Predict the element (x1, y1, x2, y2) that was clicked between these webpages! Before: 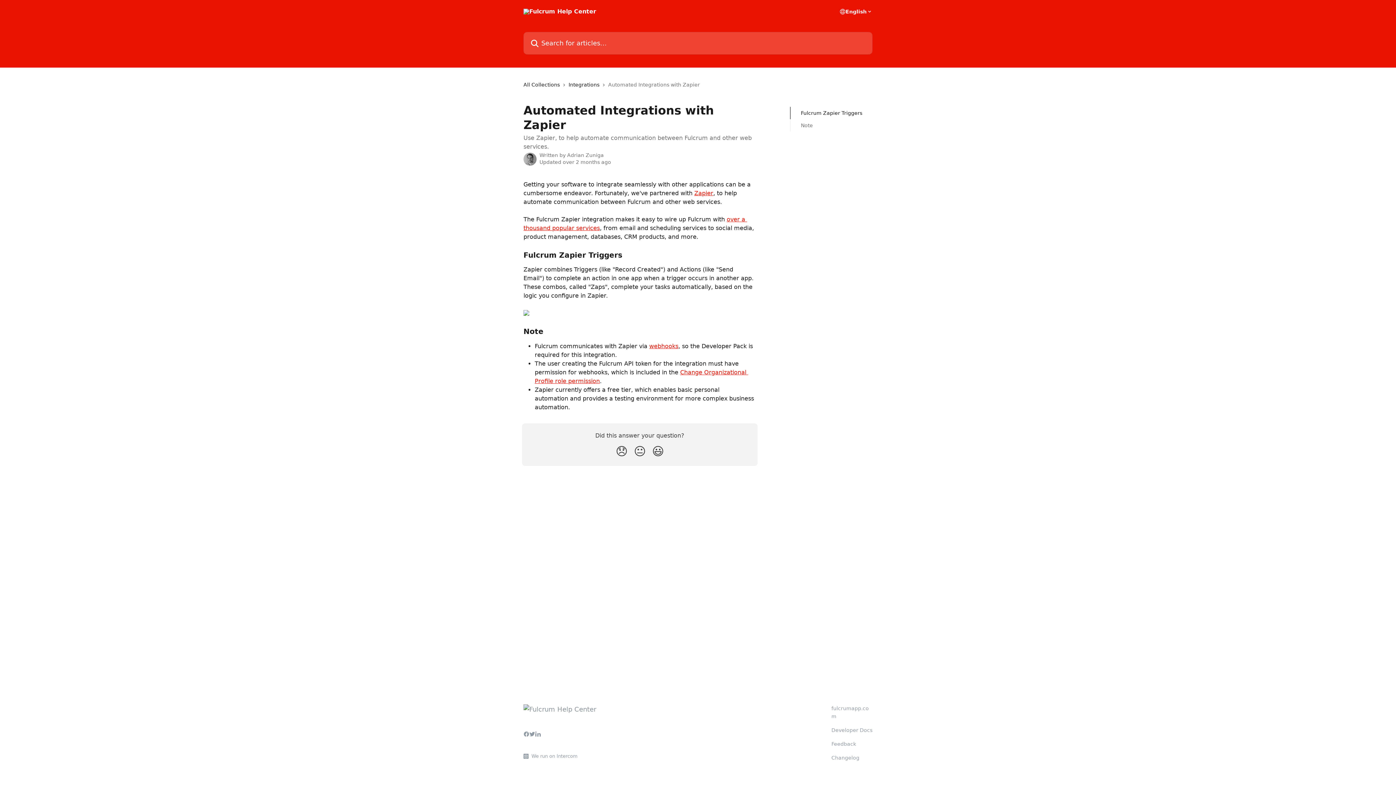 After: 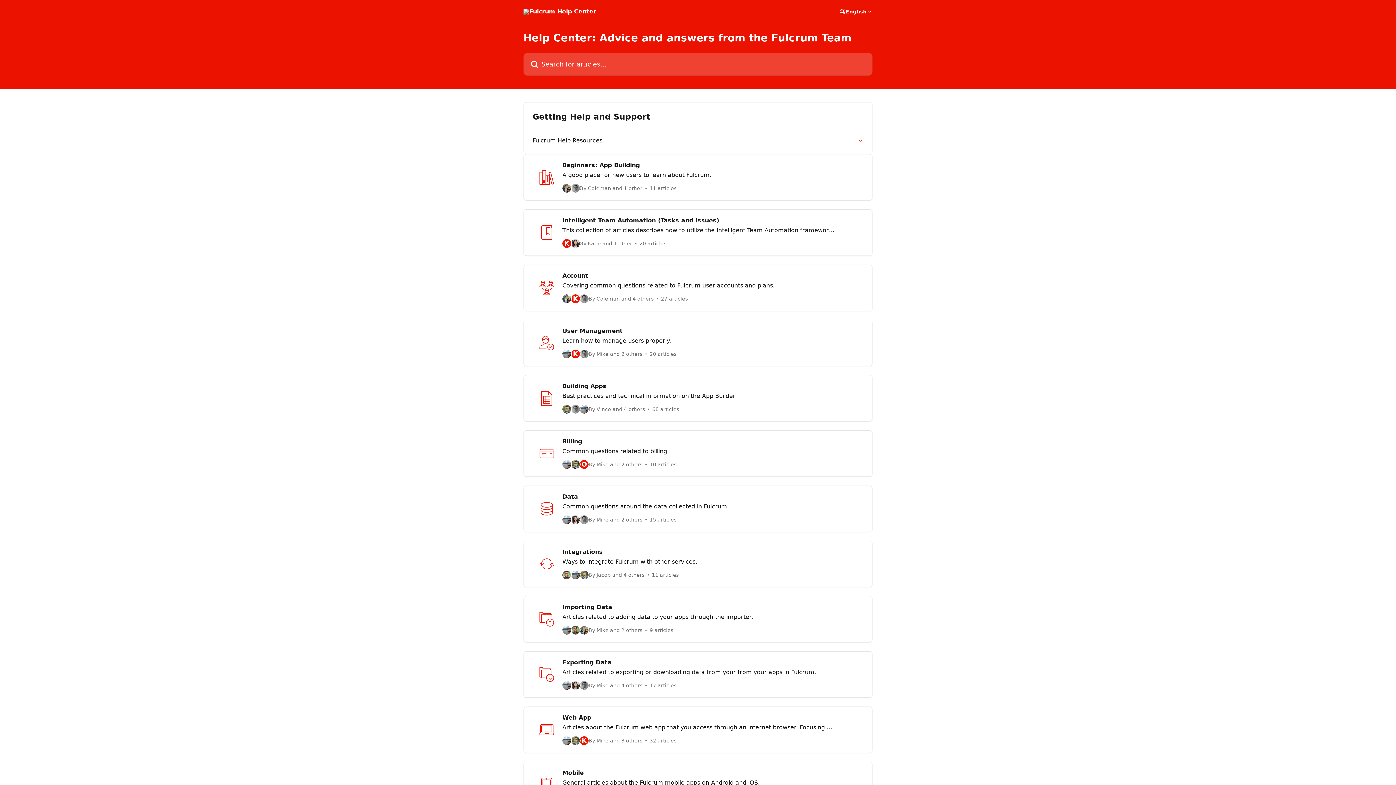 Action: bbox: (523, 706, 596, 713)